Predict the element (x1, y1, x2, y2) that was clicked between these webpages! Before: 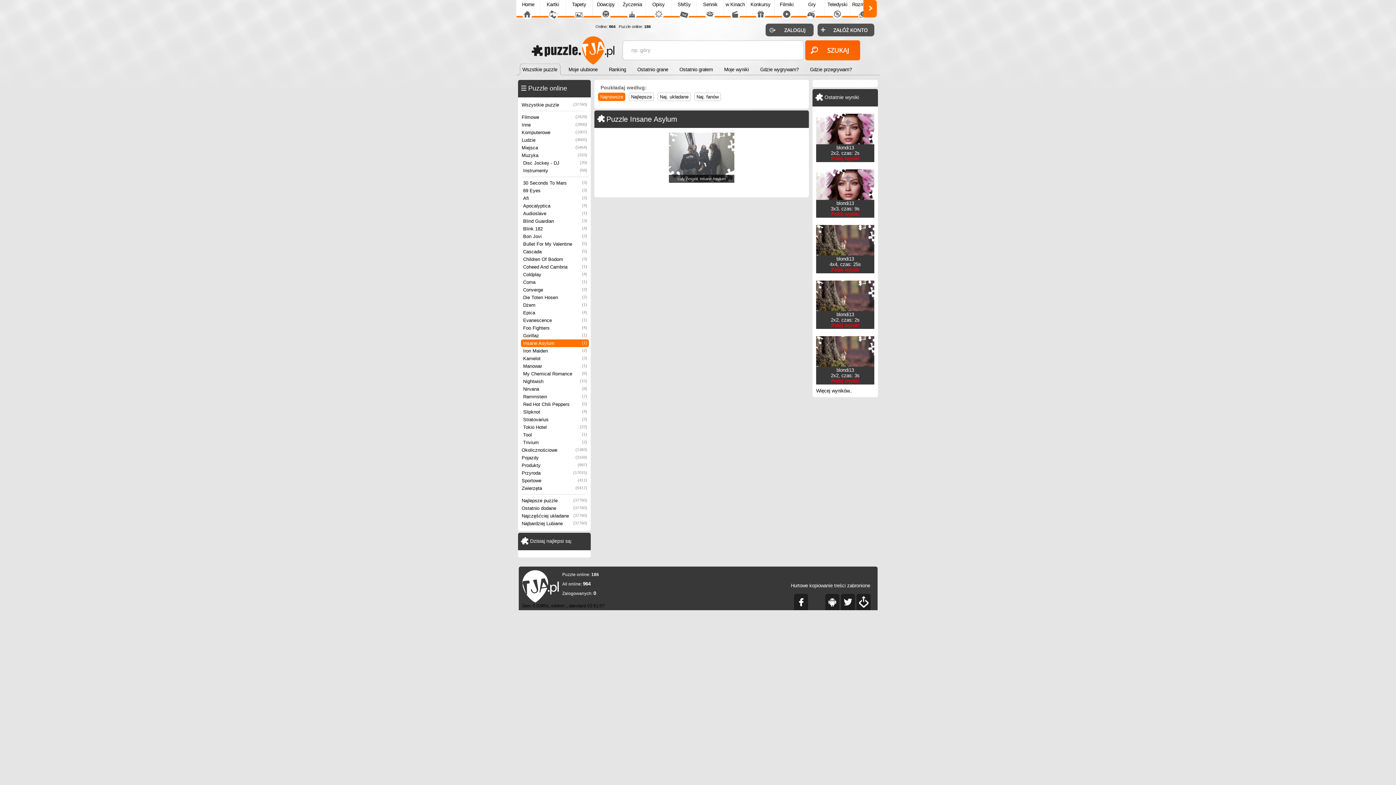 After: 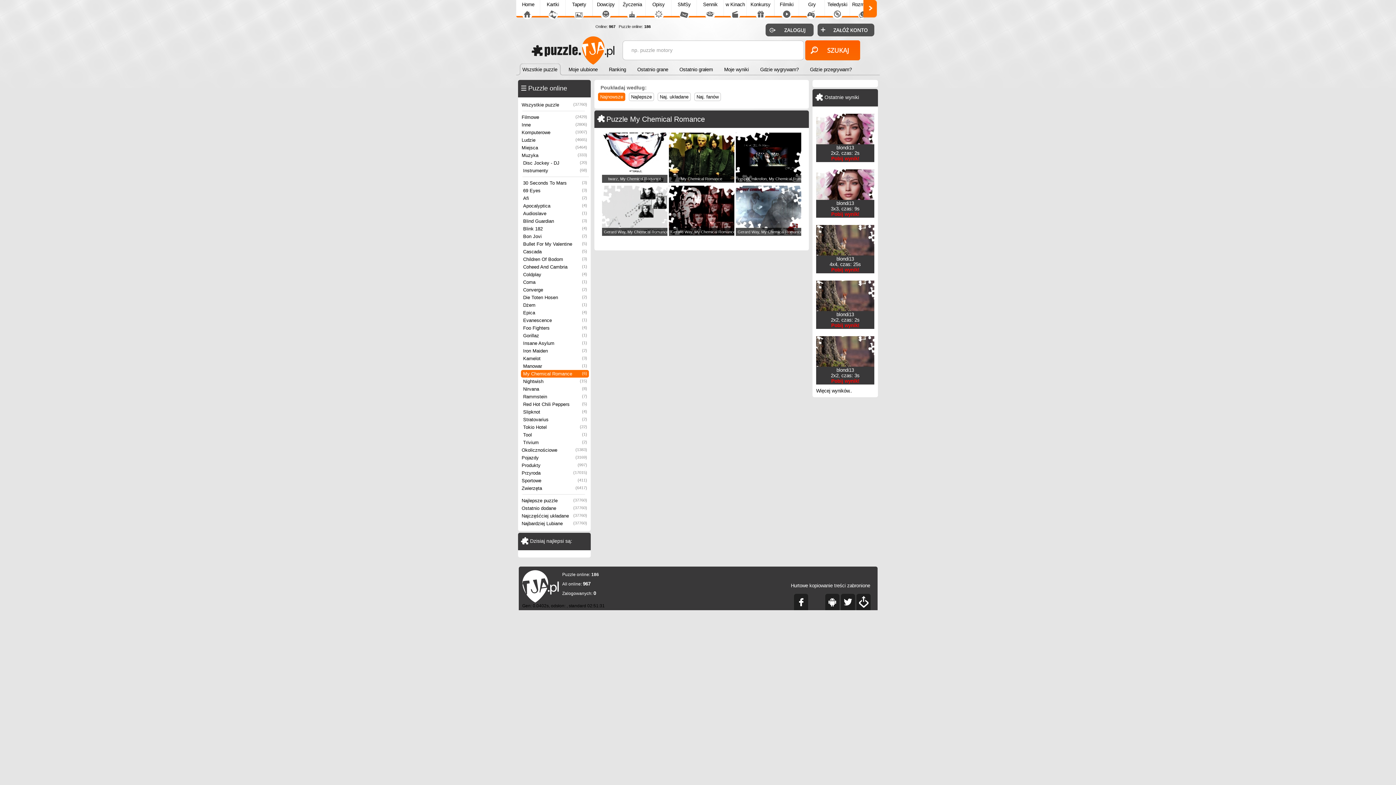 Action: label: My Chemical Romance
(6) bbox: (521, 370, 589, 377)